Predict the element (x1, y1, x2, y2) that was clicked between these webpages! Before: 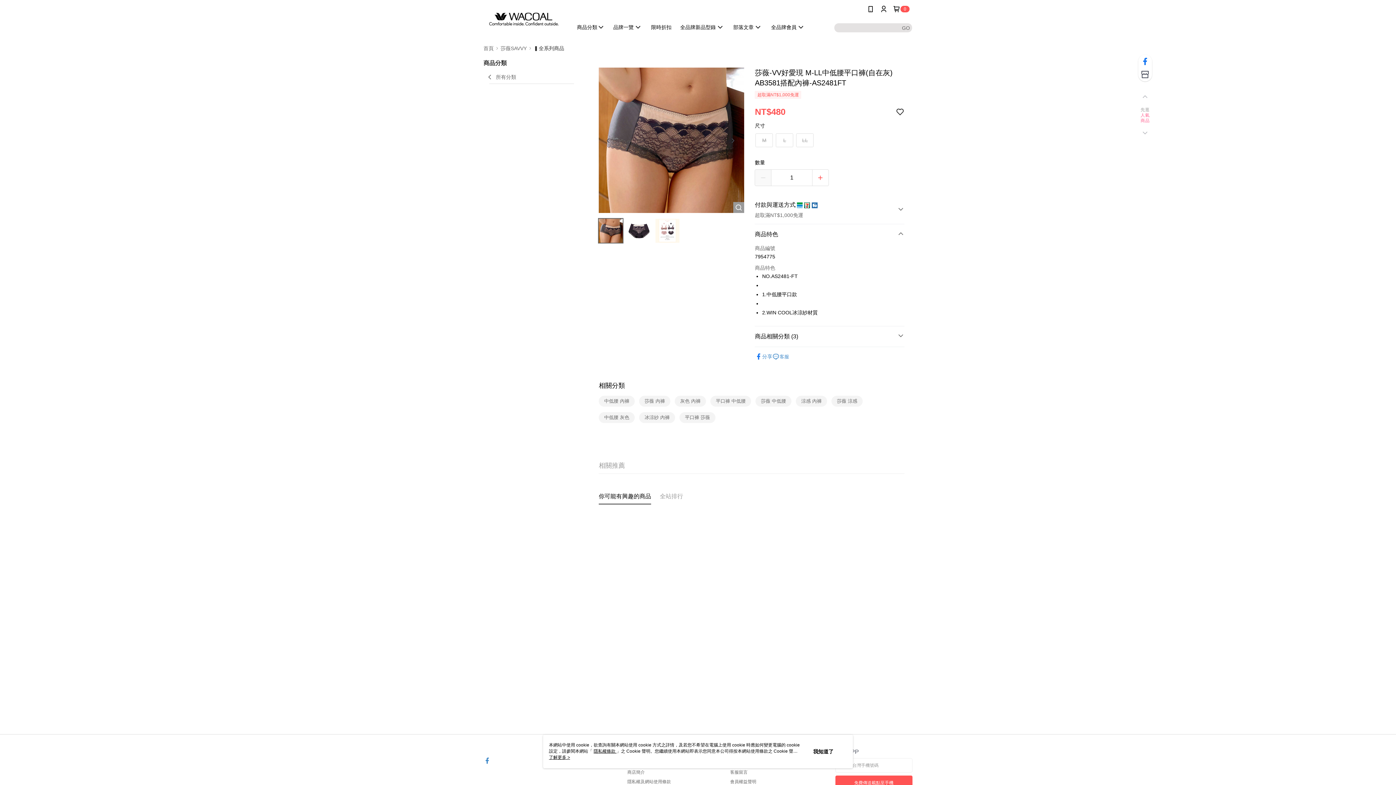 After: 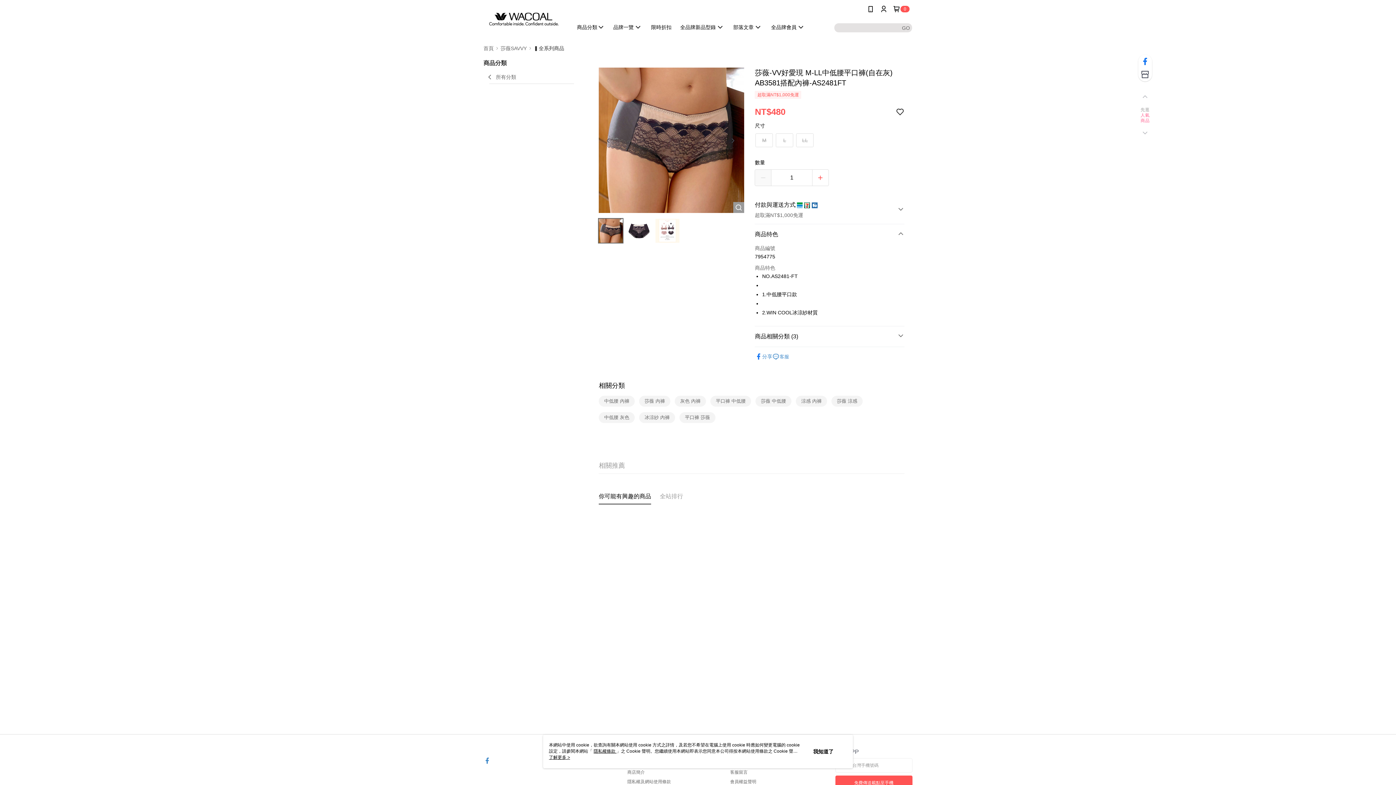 Action: bbox: (601, 130, 614, 148)